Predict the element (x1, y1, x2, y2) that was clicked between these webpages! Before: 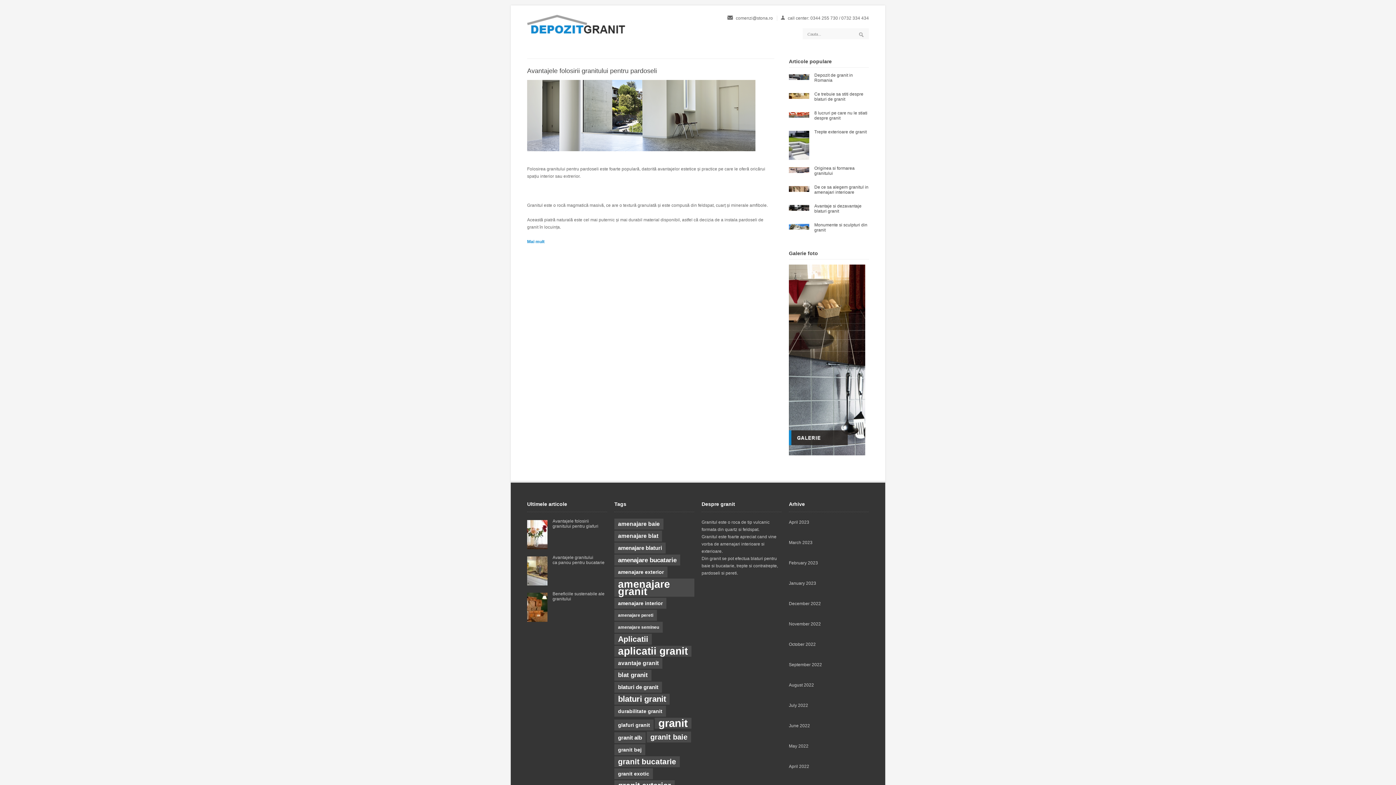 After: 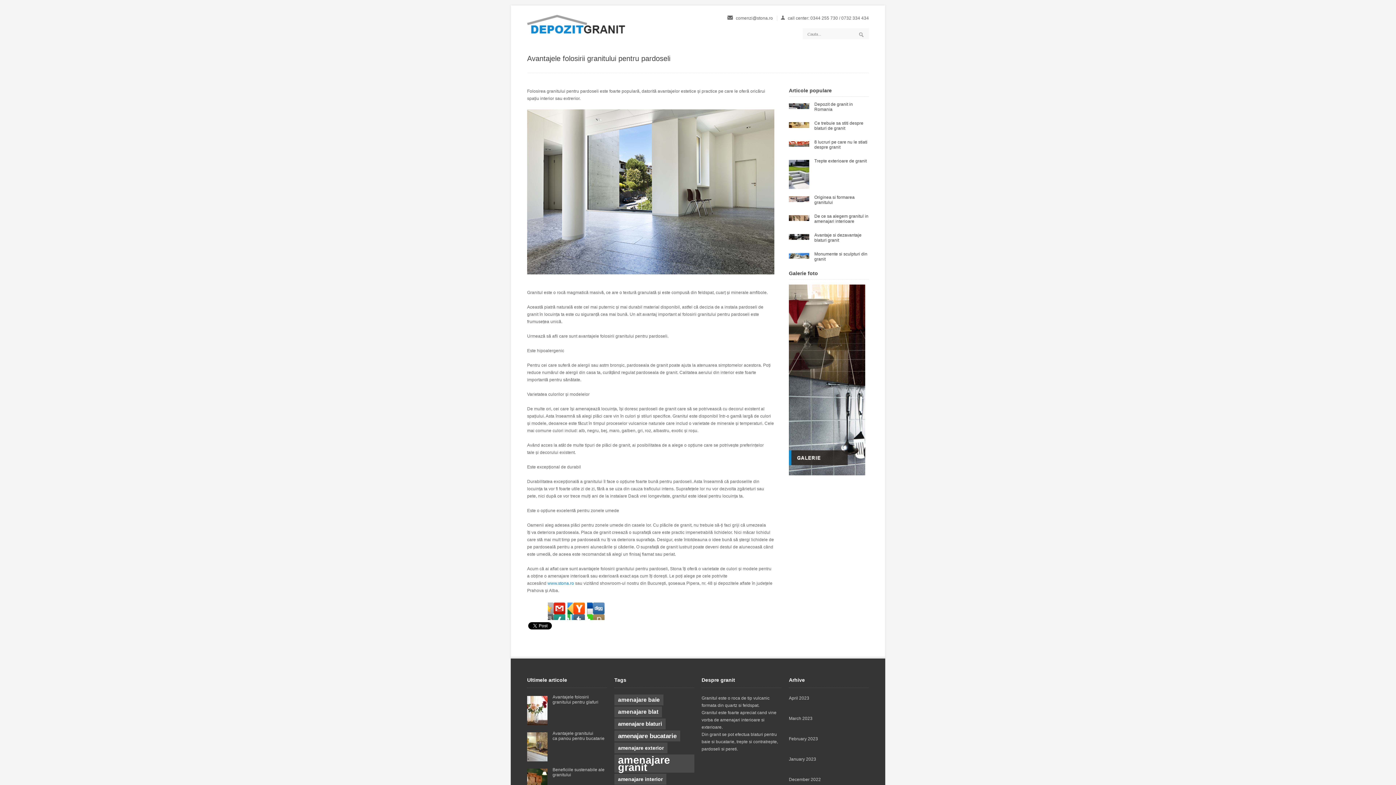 Action: label: Mai mult bbox: (527, 239, 544, 244)